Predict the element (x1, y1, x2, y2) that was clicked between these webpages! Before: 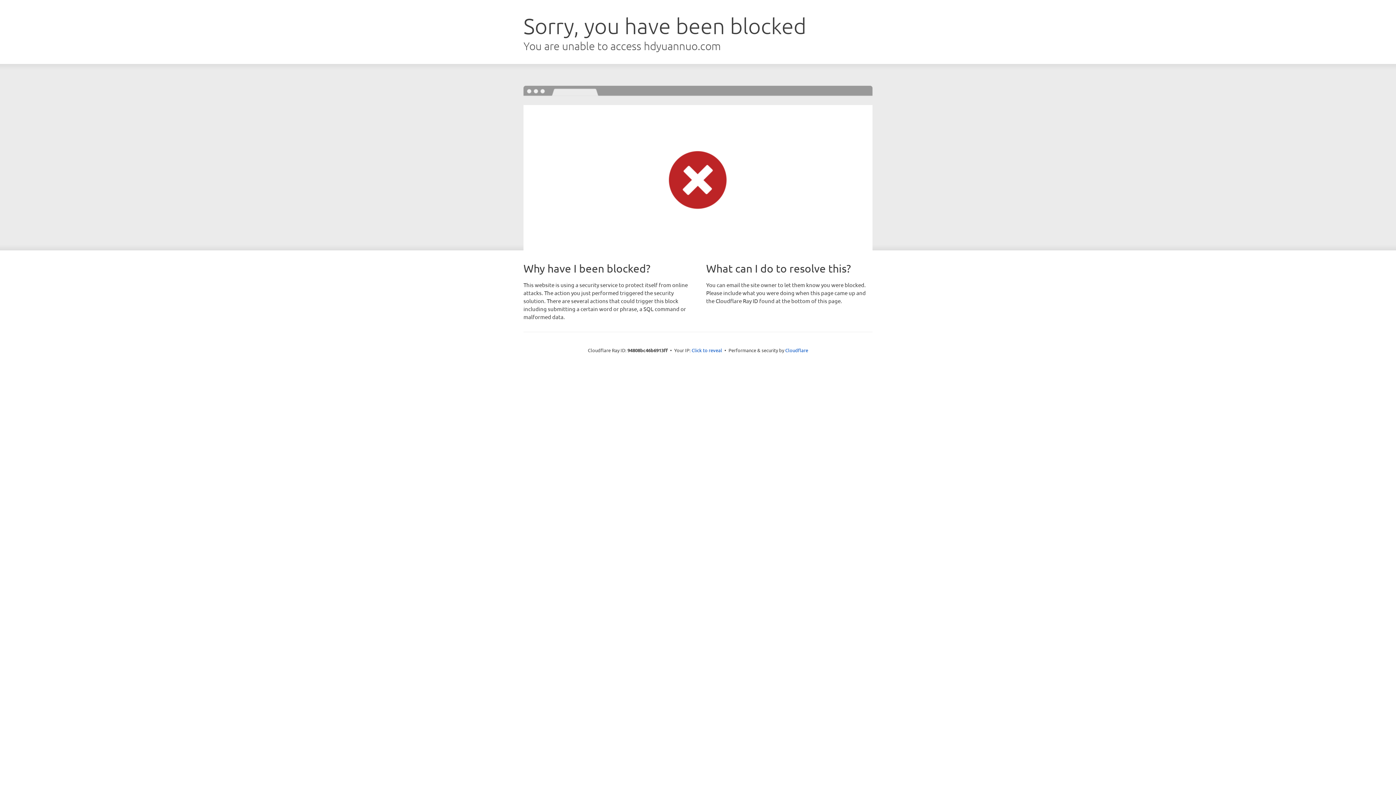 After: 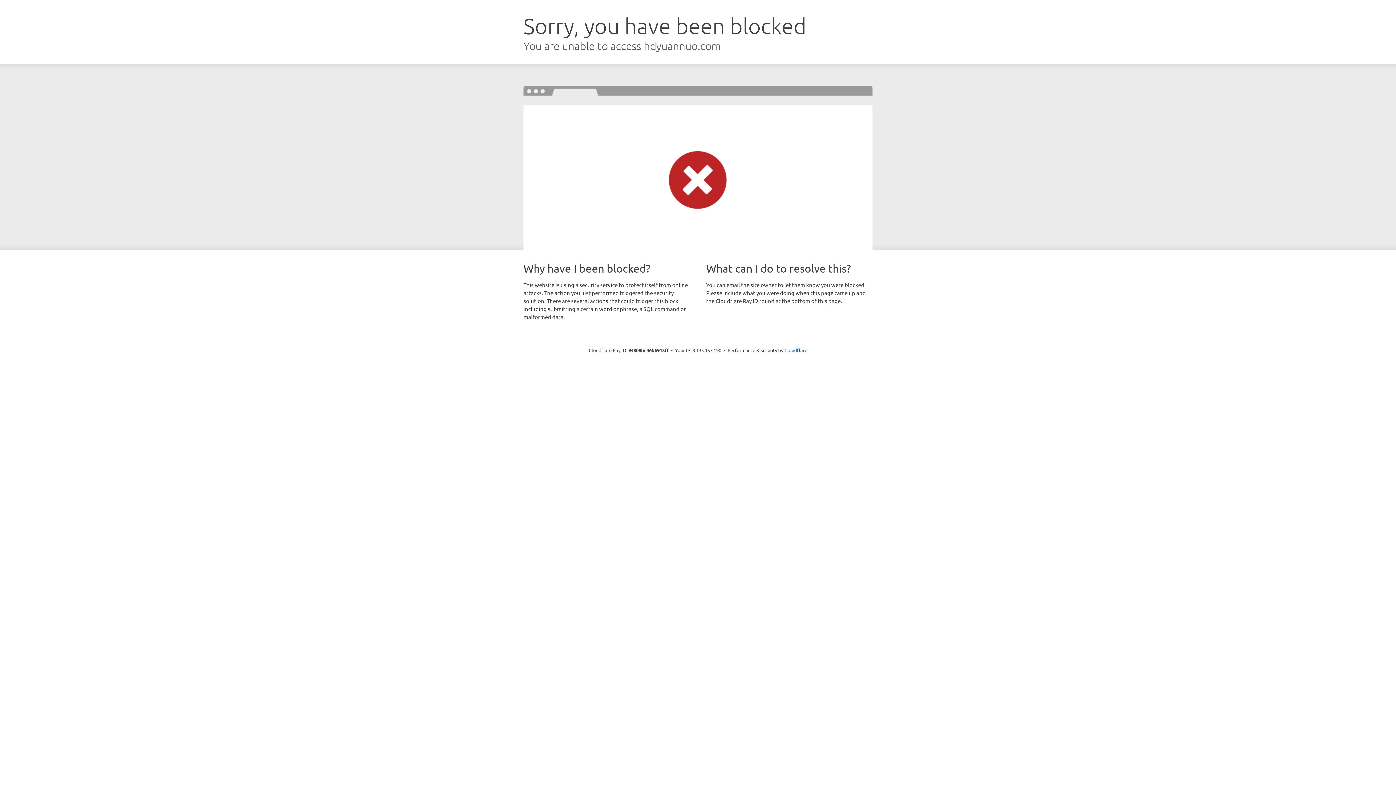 Action: bbox: (691, 346, 722, 353) label: Click to reveal